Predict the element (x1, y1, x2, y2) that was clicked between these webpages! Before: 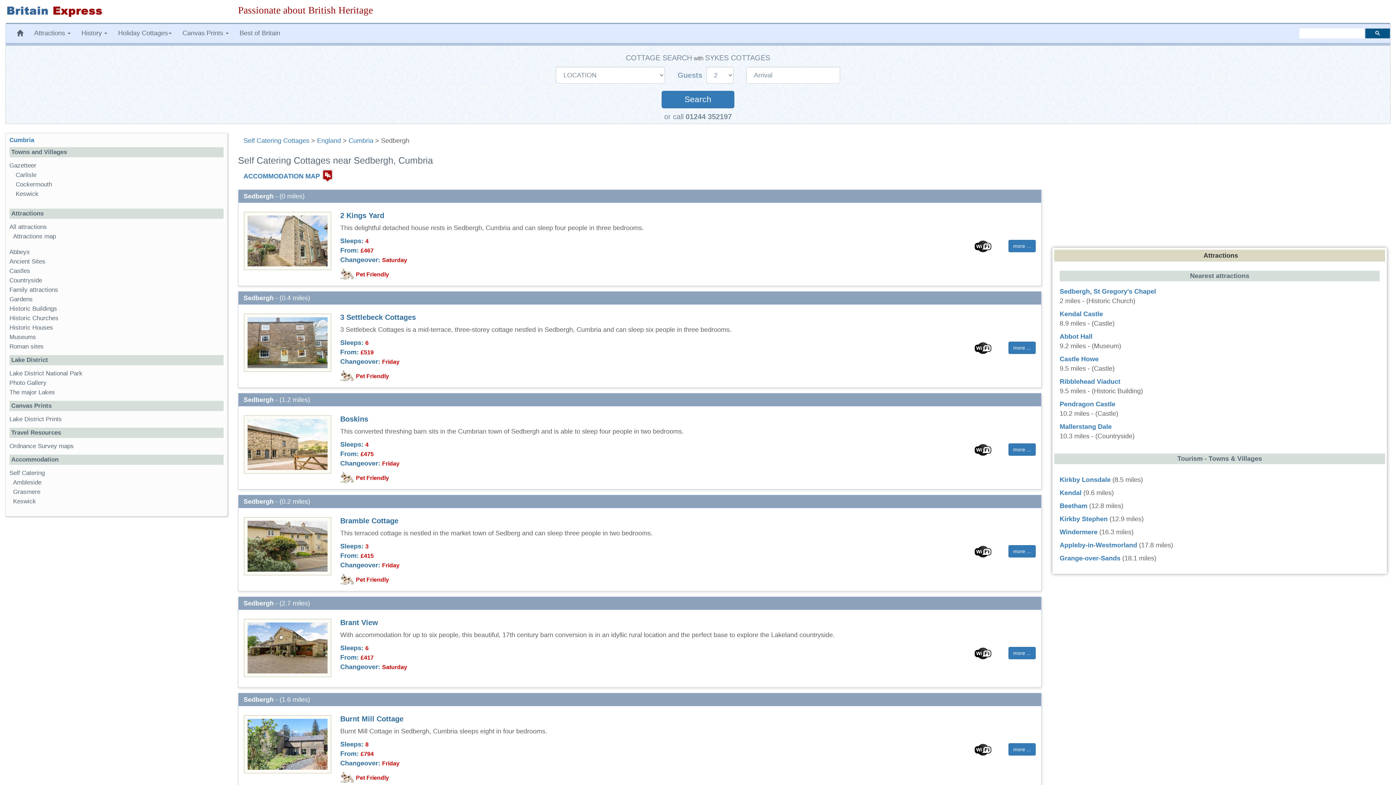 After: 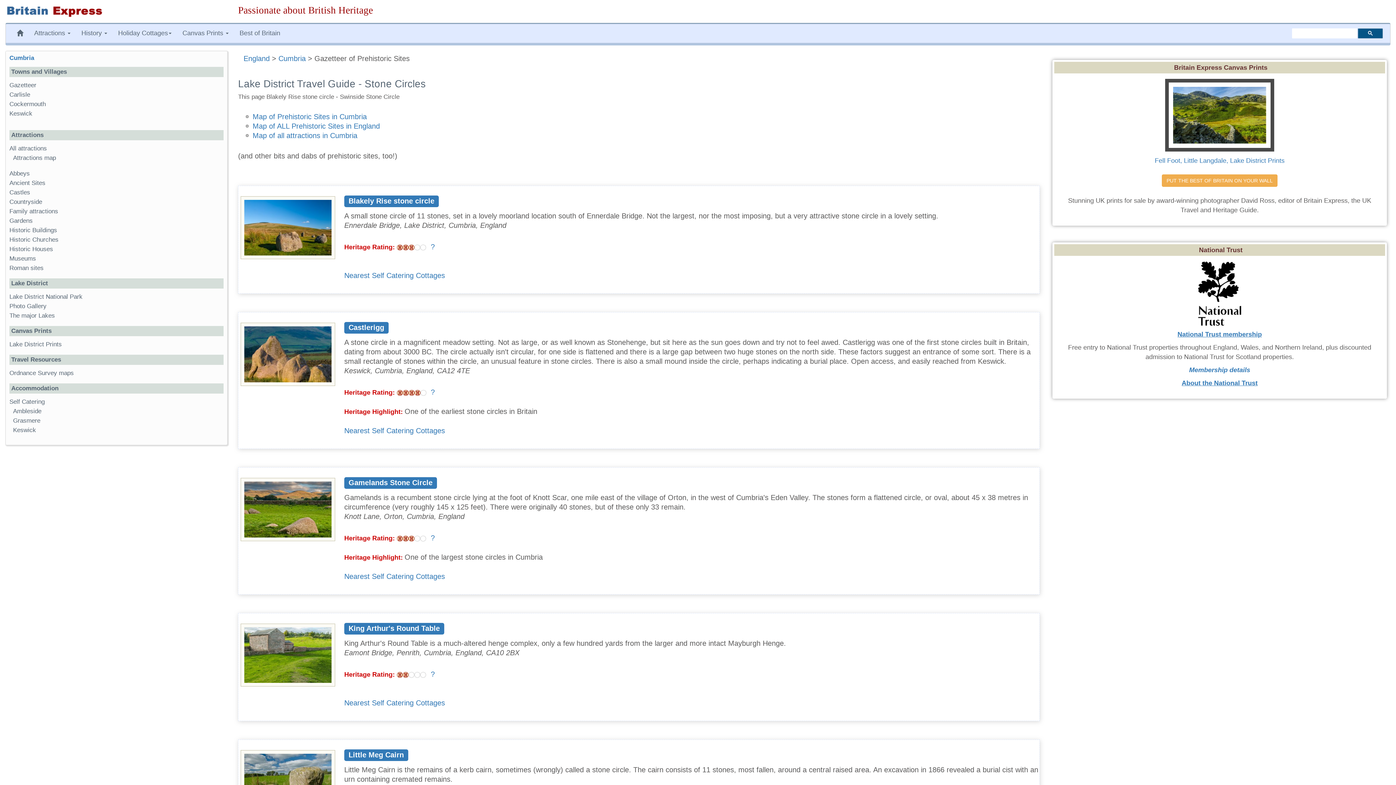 Action: label: Ancient Sites bbox: (9, 258, 45, 265)